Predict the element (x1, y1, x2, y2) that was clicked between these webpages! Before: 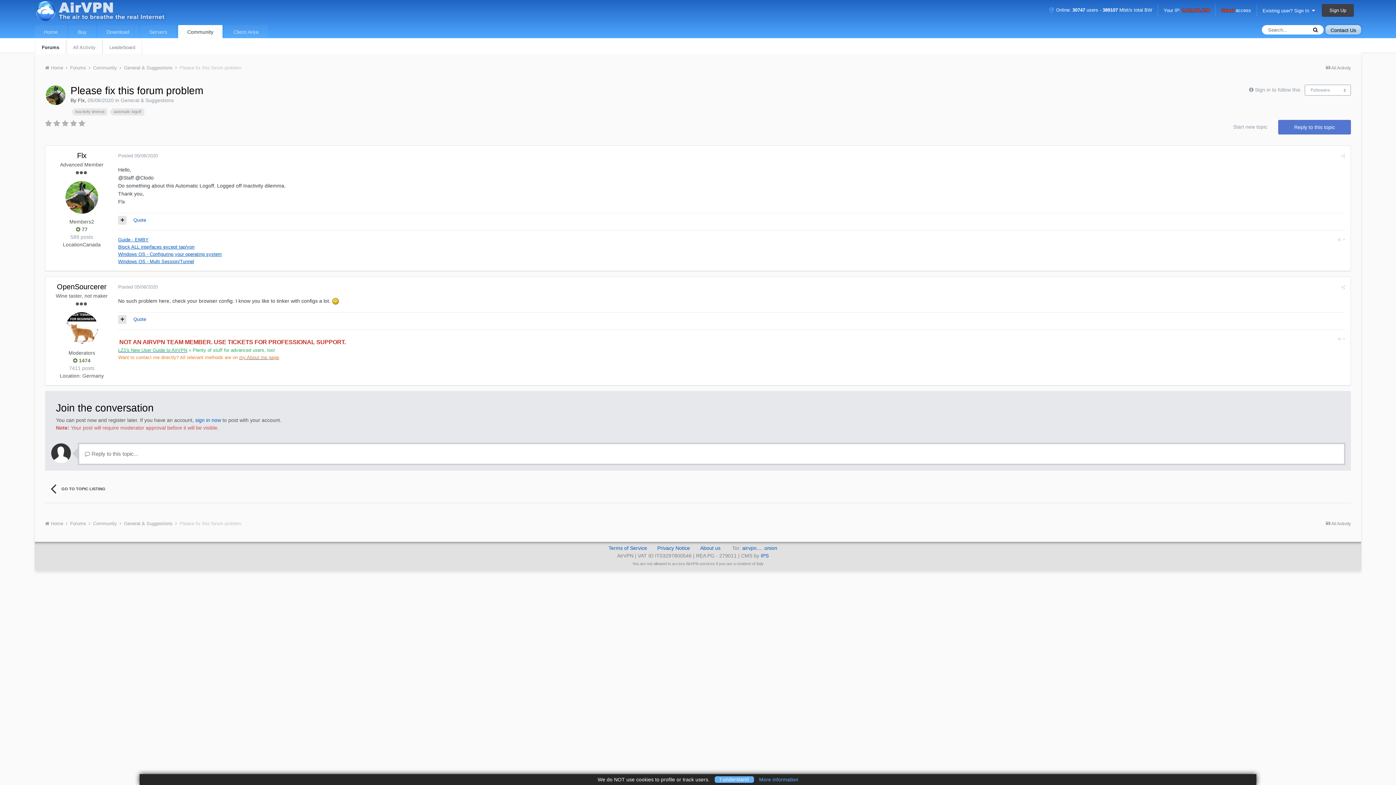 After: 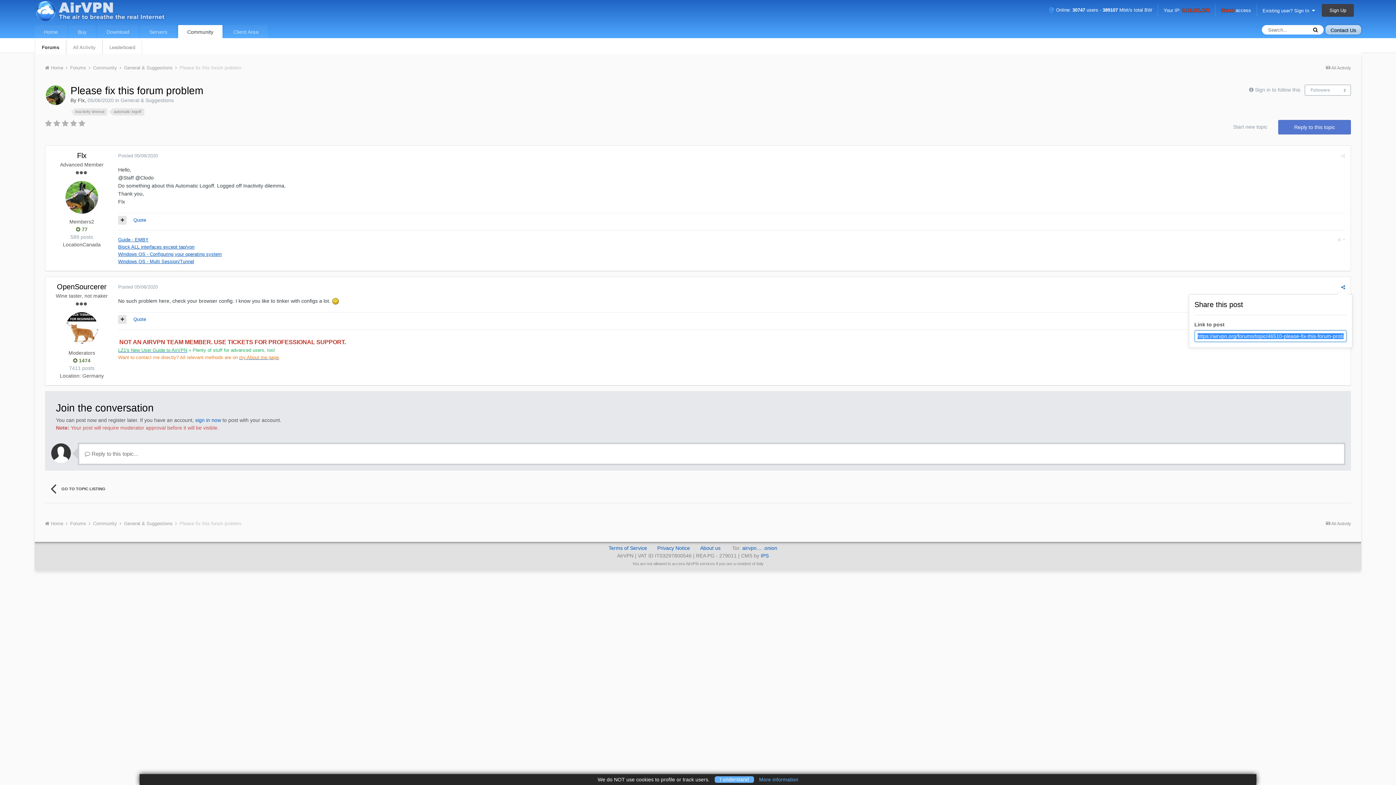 Action: bbox: (1341, 284, 1345, 290)